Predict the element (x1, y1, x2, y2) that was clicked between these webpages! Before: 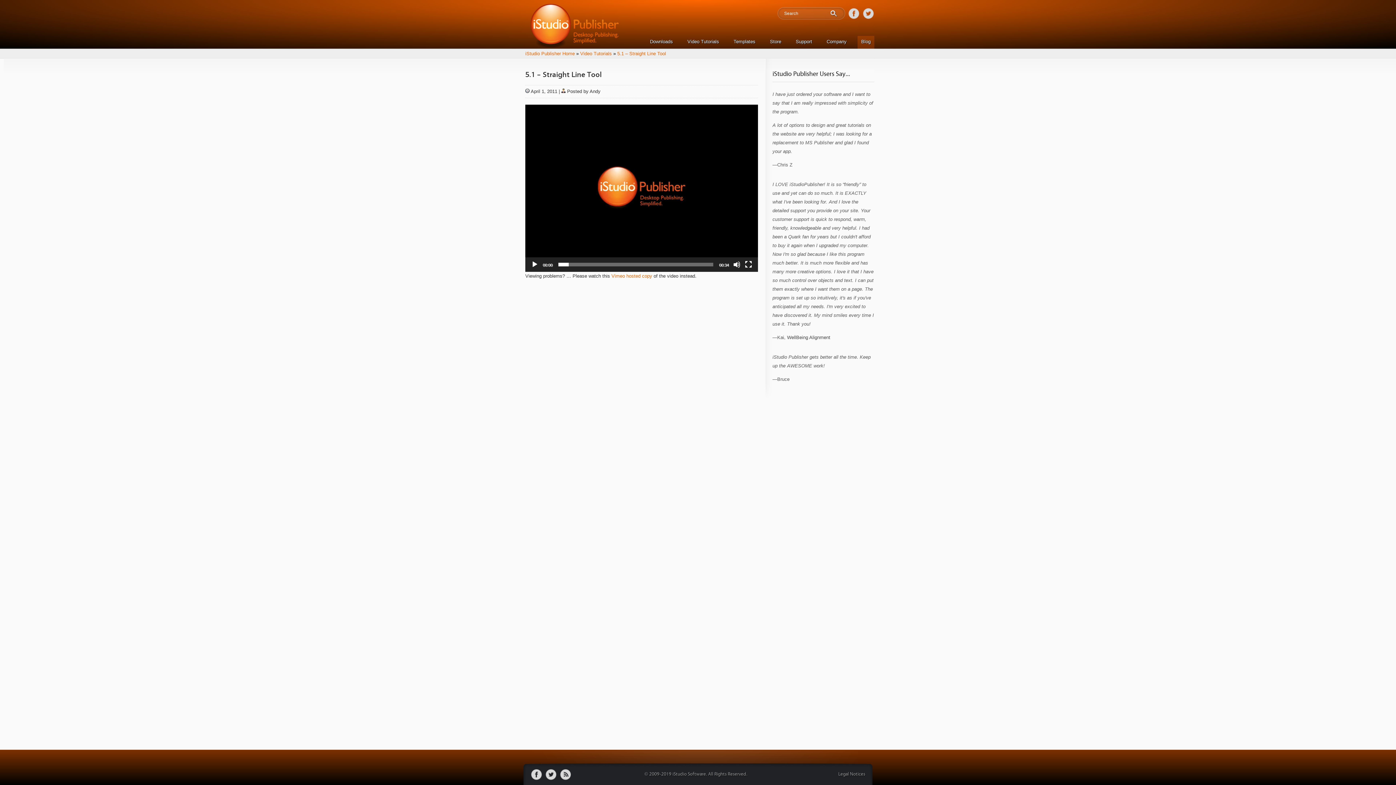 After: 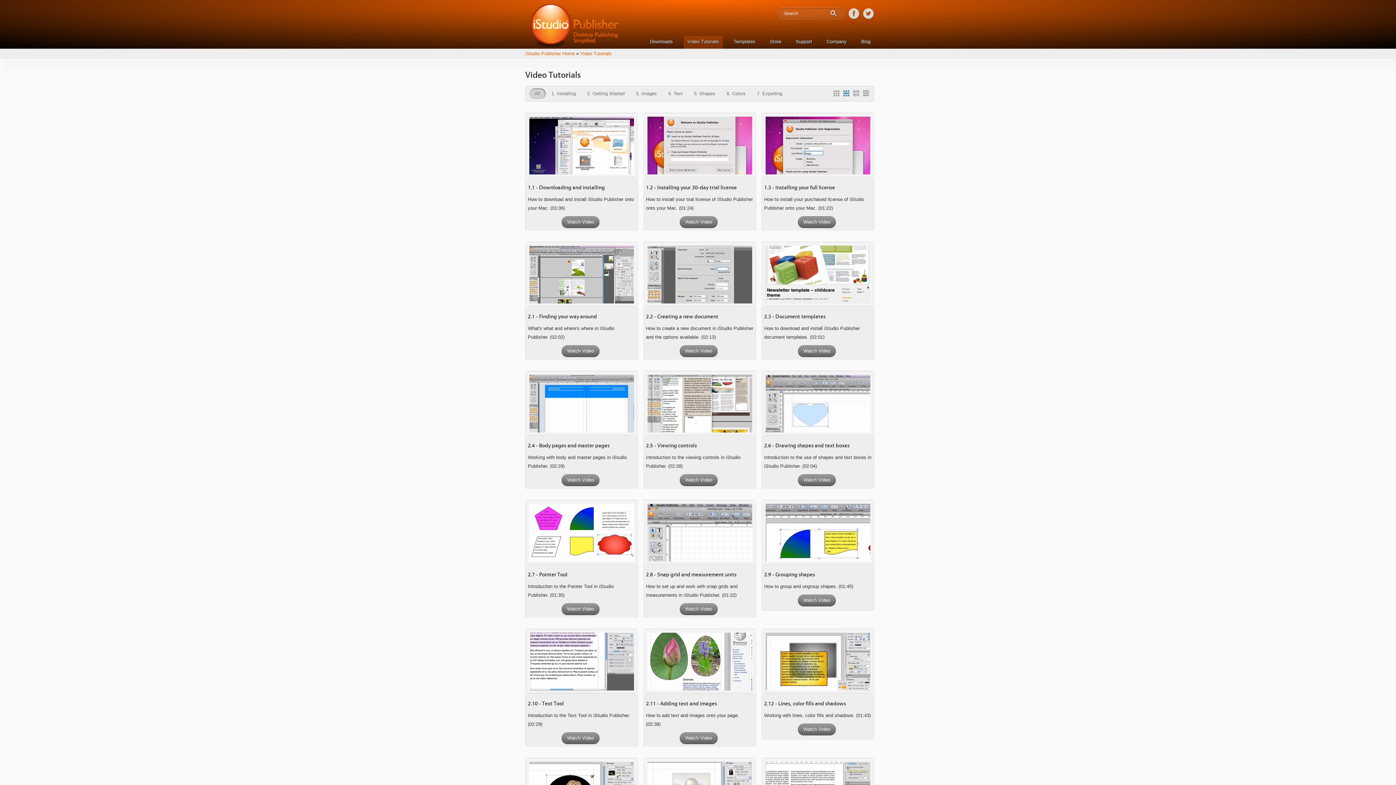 Action: label: Video Tutorials bbox: (580, 50, 612, 56)